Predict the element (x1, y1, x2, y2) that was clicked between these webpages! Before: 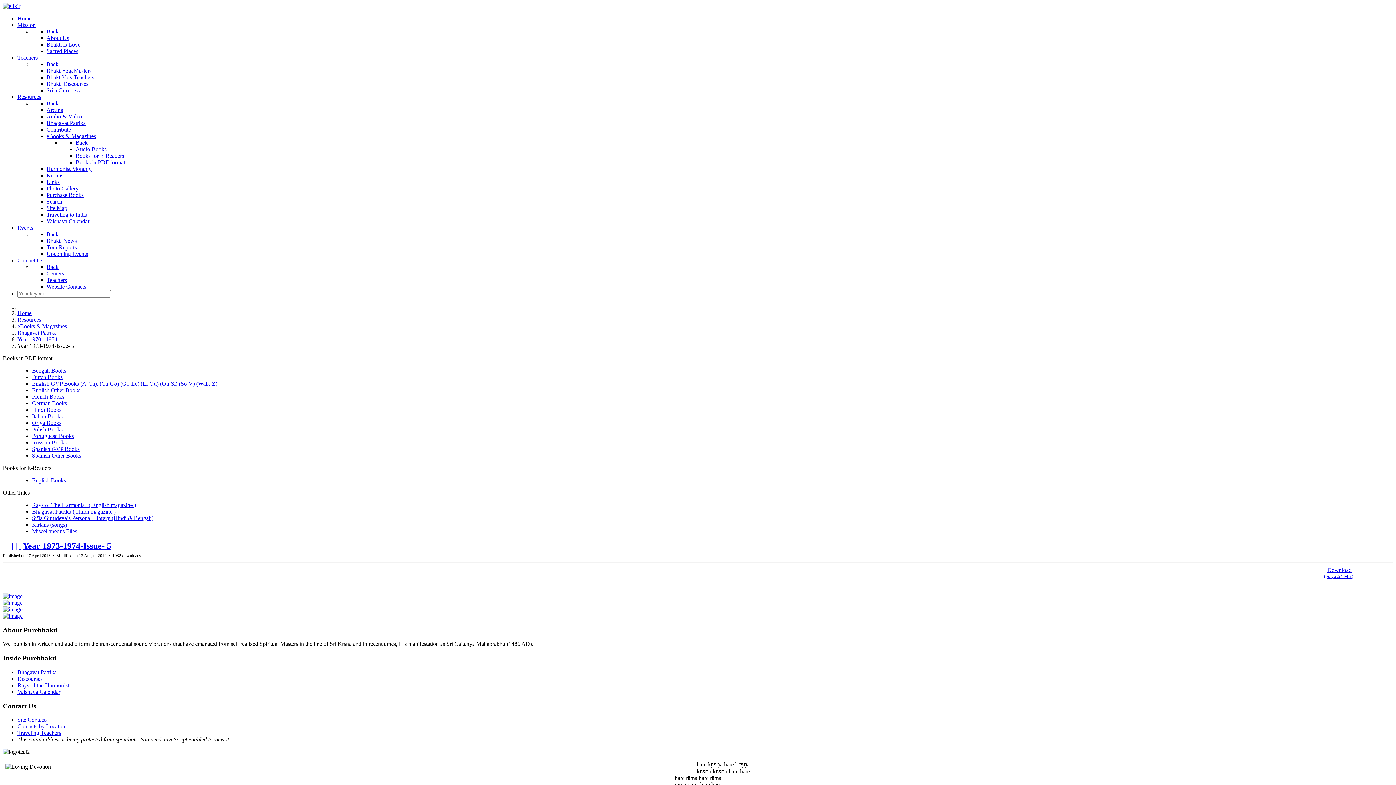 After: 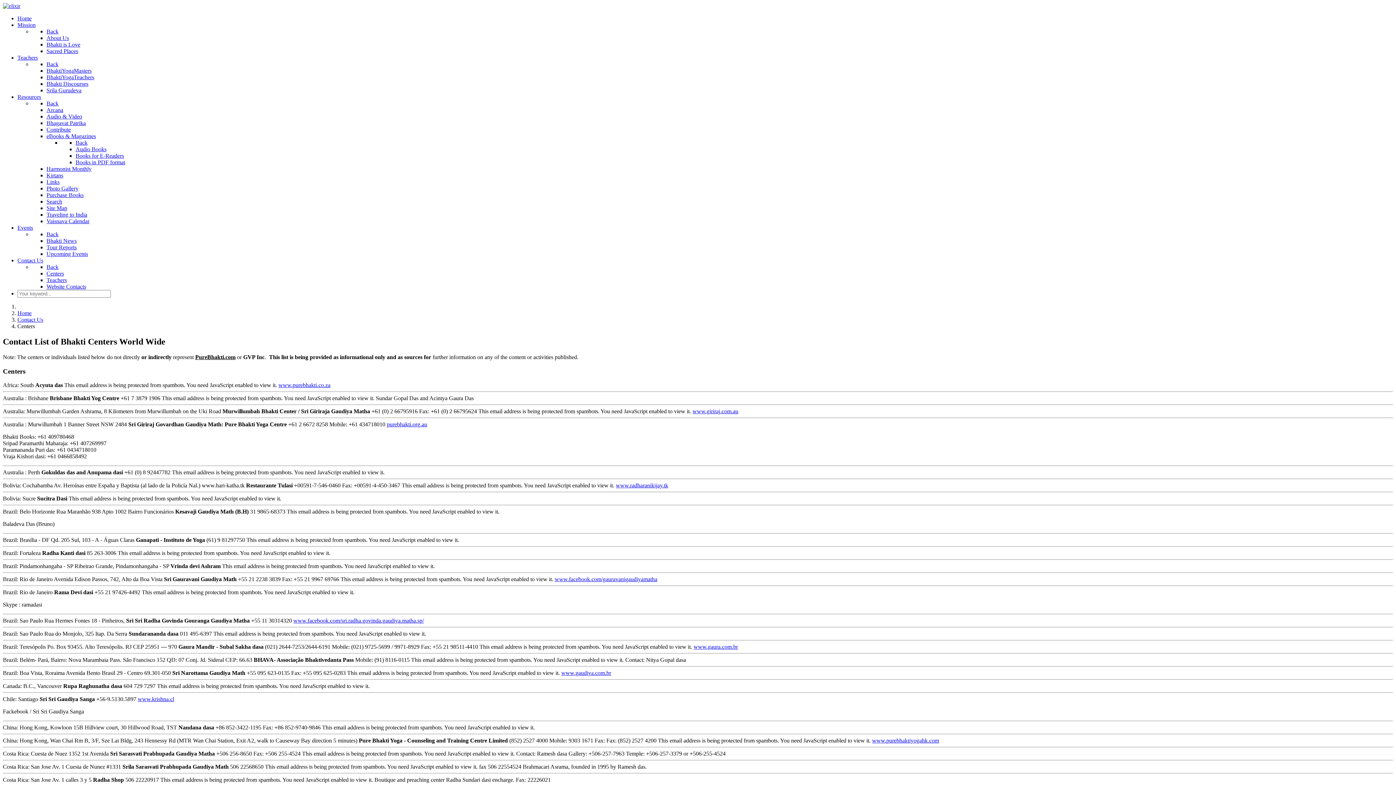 Action: label: Contacts by Location bbox: (17, 723, 66, 729)